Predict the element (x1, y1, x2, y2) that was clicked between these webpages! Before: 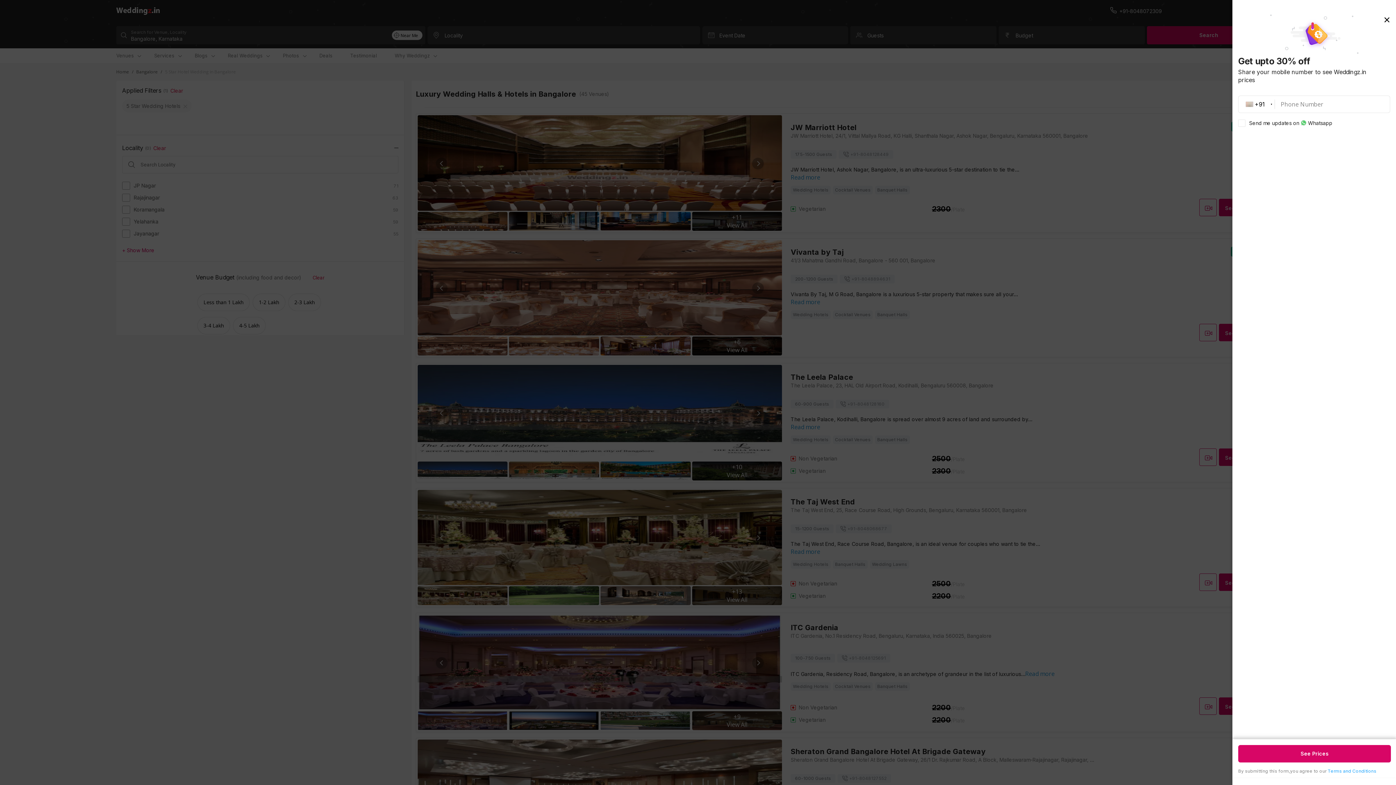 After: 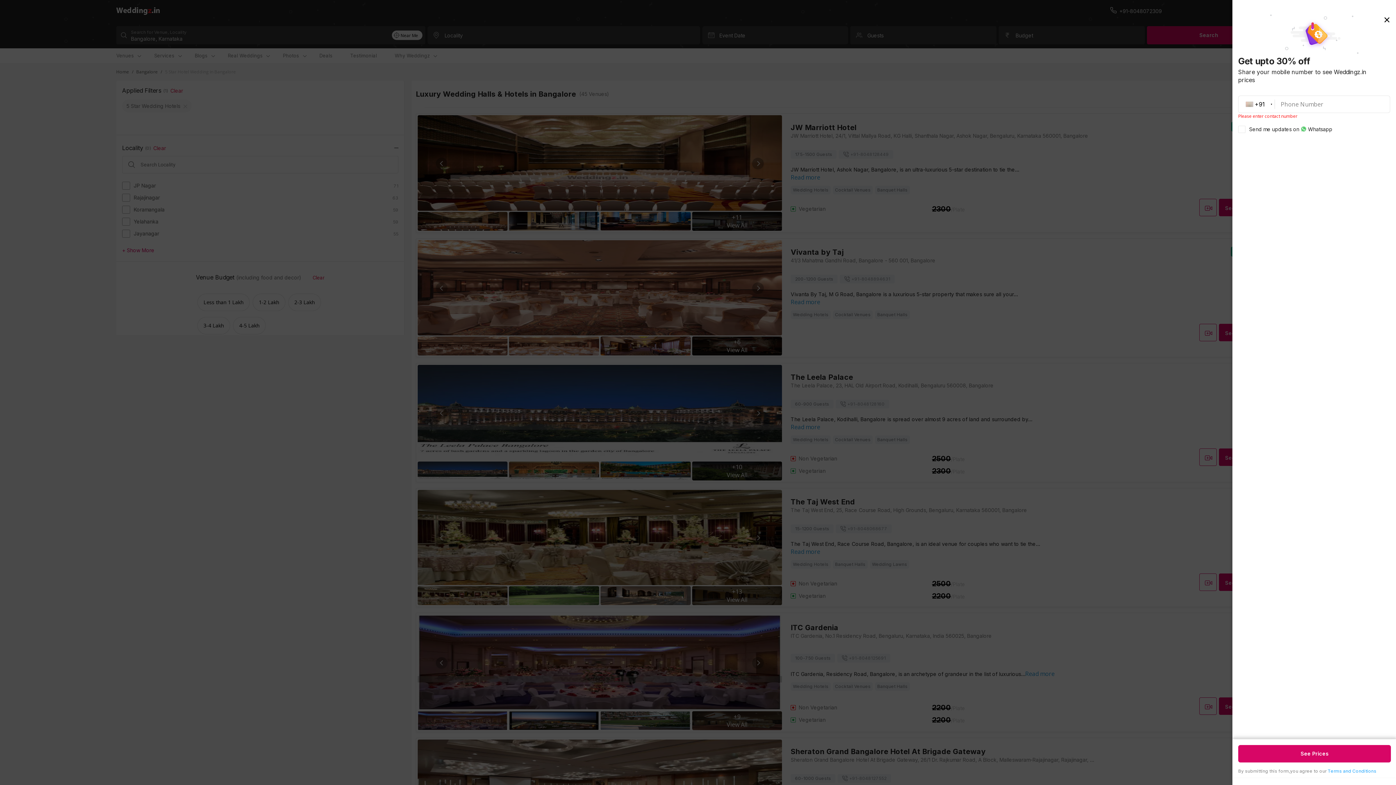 Action: label: See Prices bbox: (1238, 745, 1391, 763)